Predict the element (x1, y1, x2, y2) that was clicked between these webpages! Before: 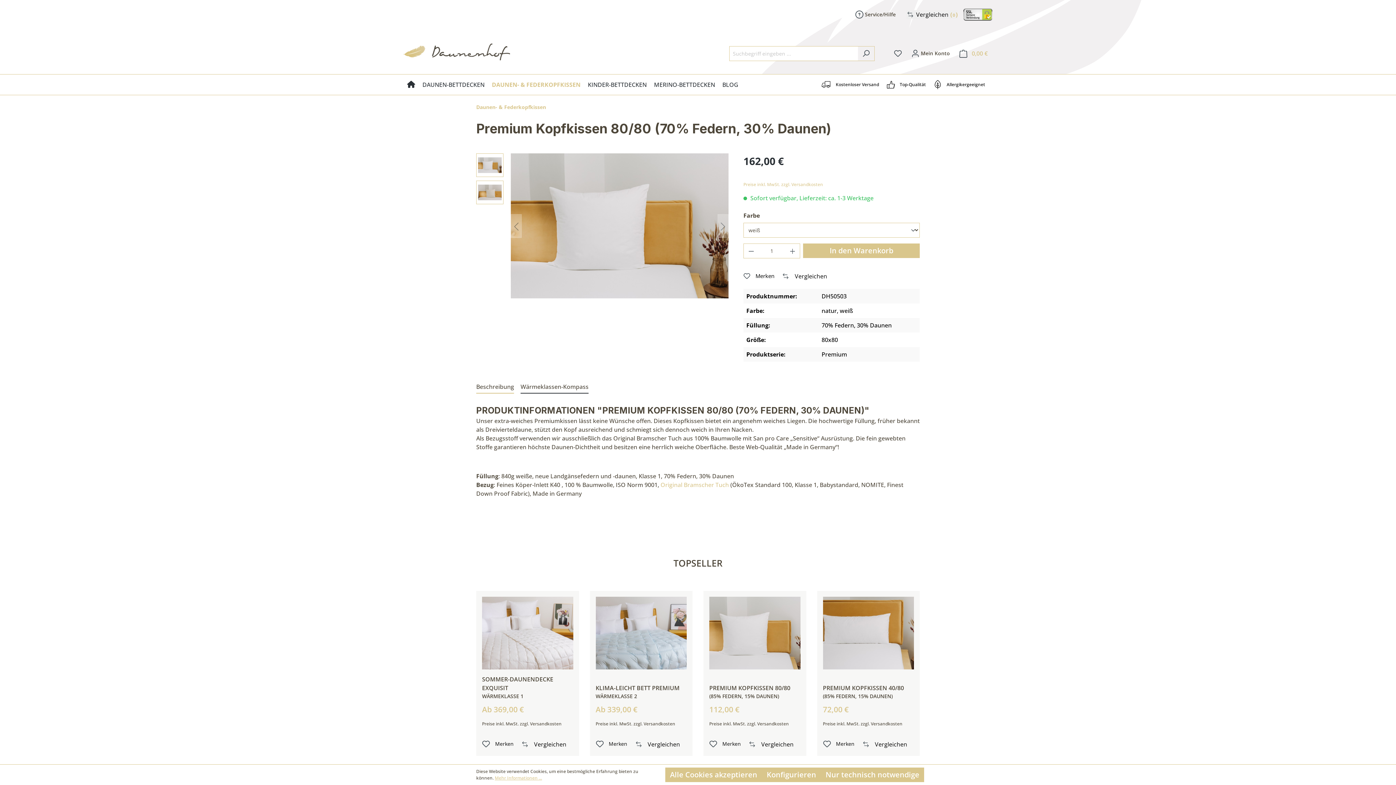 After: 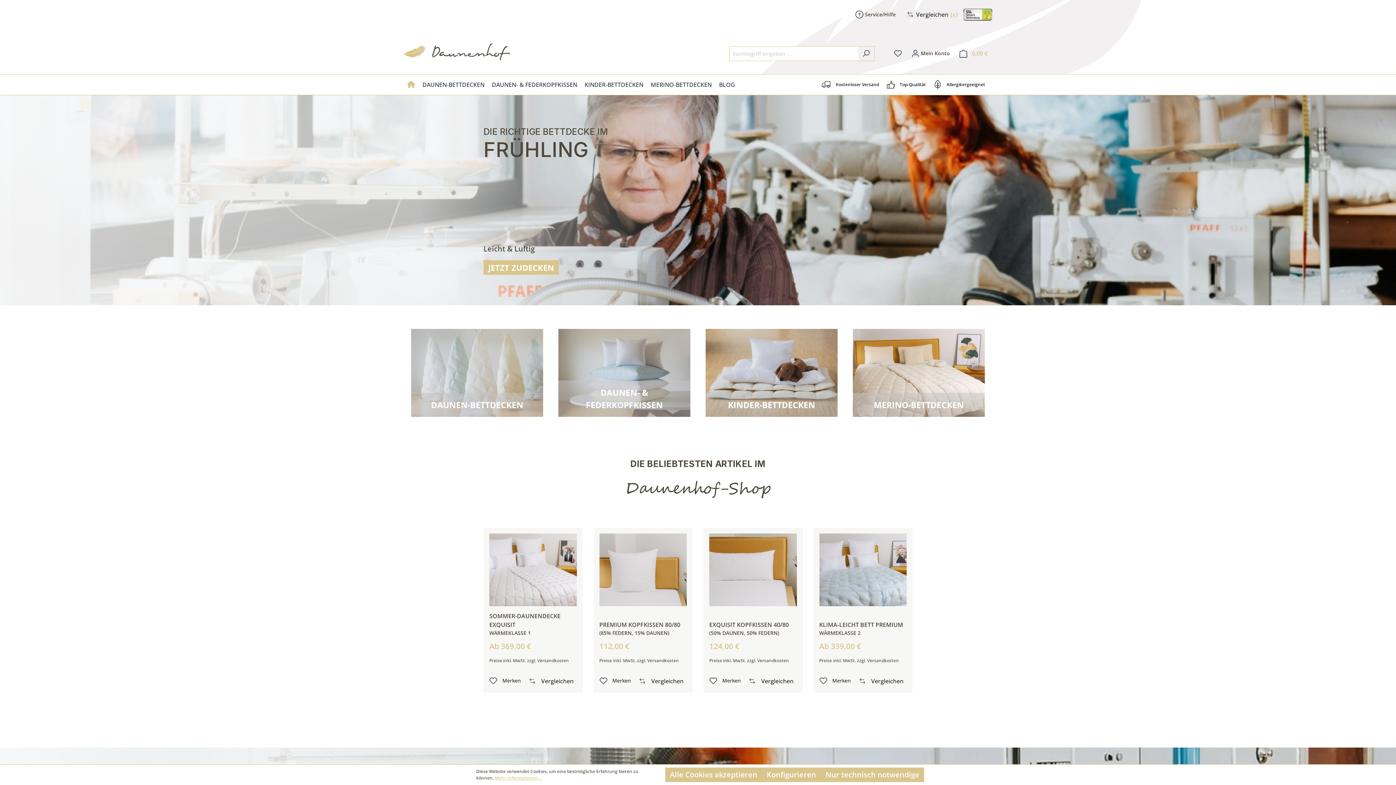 Action: bbox: (403, 74, 418, 94)